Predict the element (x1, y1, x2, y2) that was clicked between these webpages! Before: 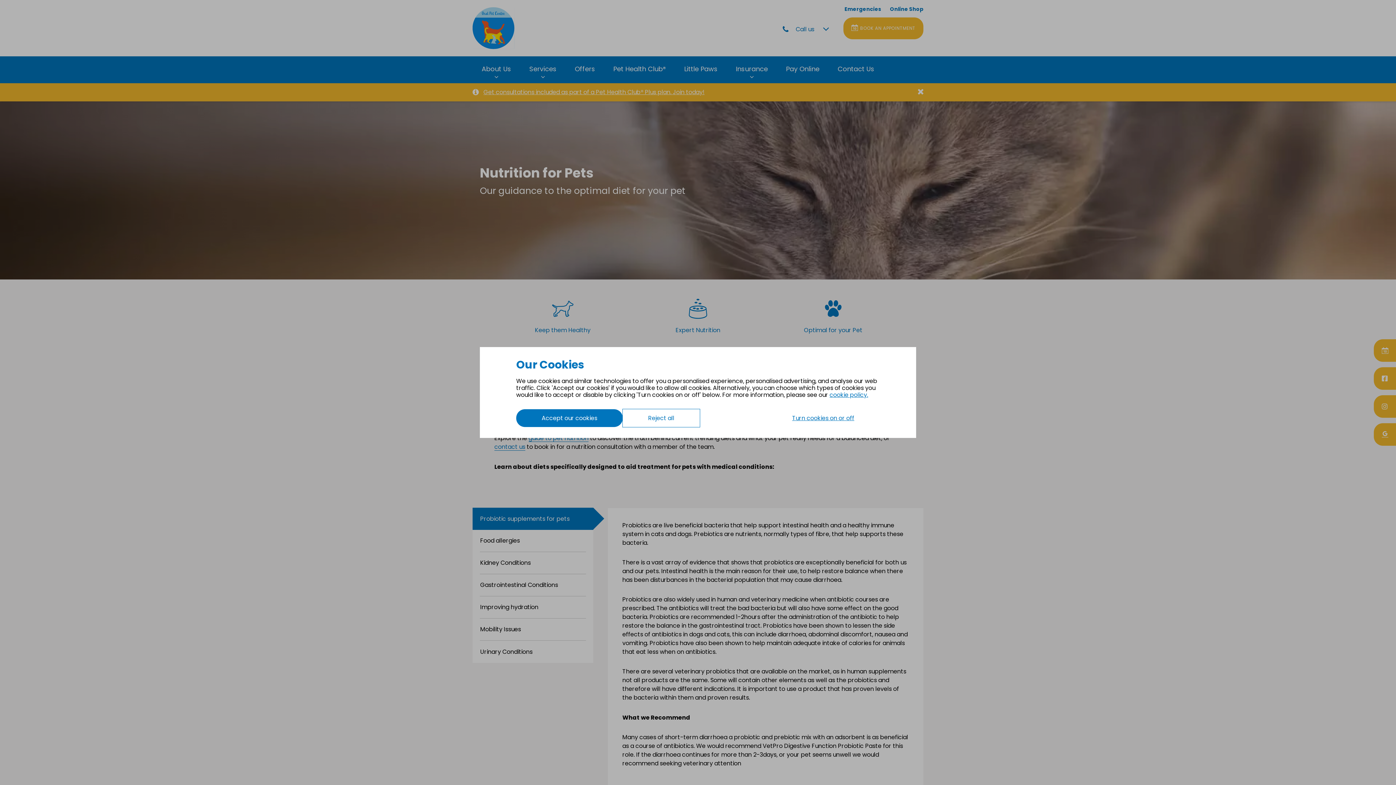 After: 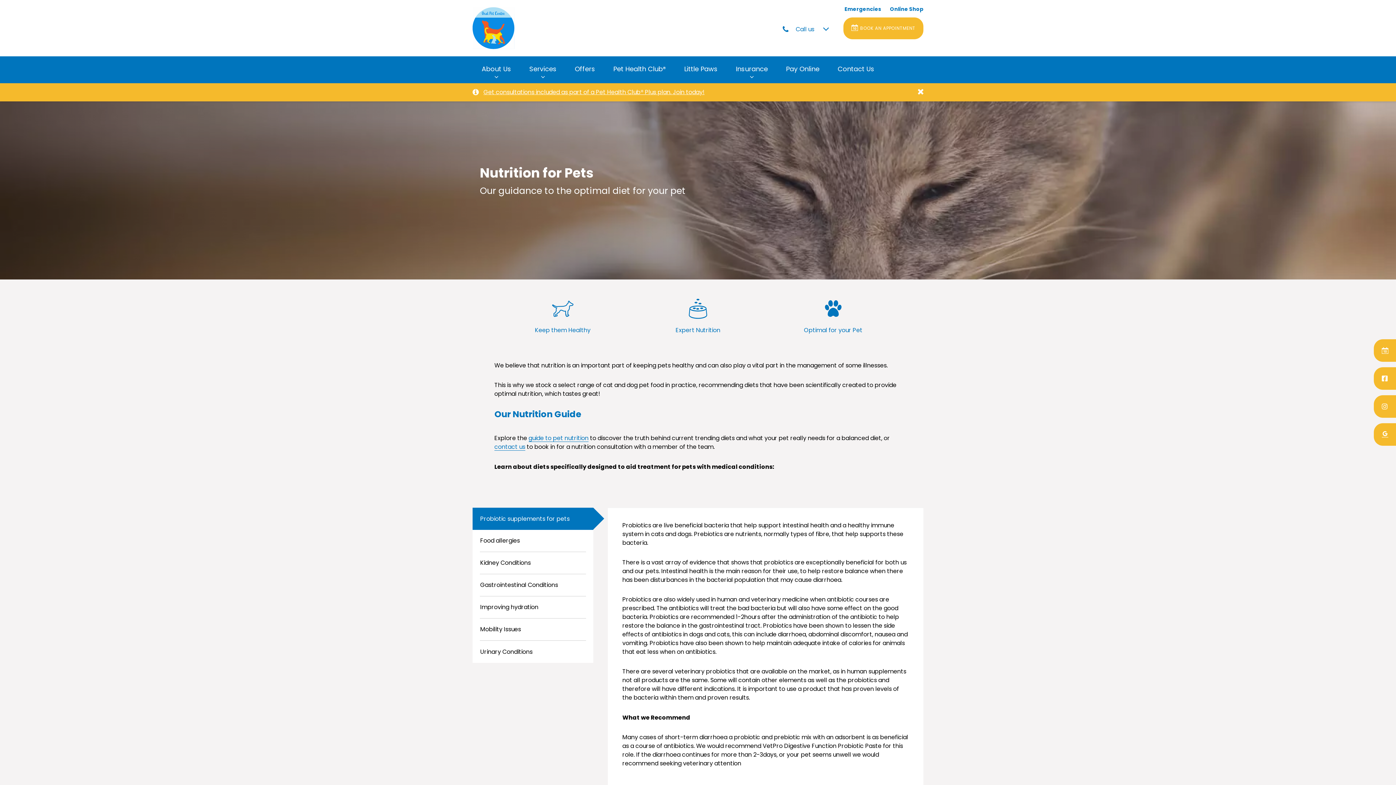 Action: bbox: (516, 409, 622, 427) label: Accept our cookies